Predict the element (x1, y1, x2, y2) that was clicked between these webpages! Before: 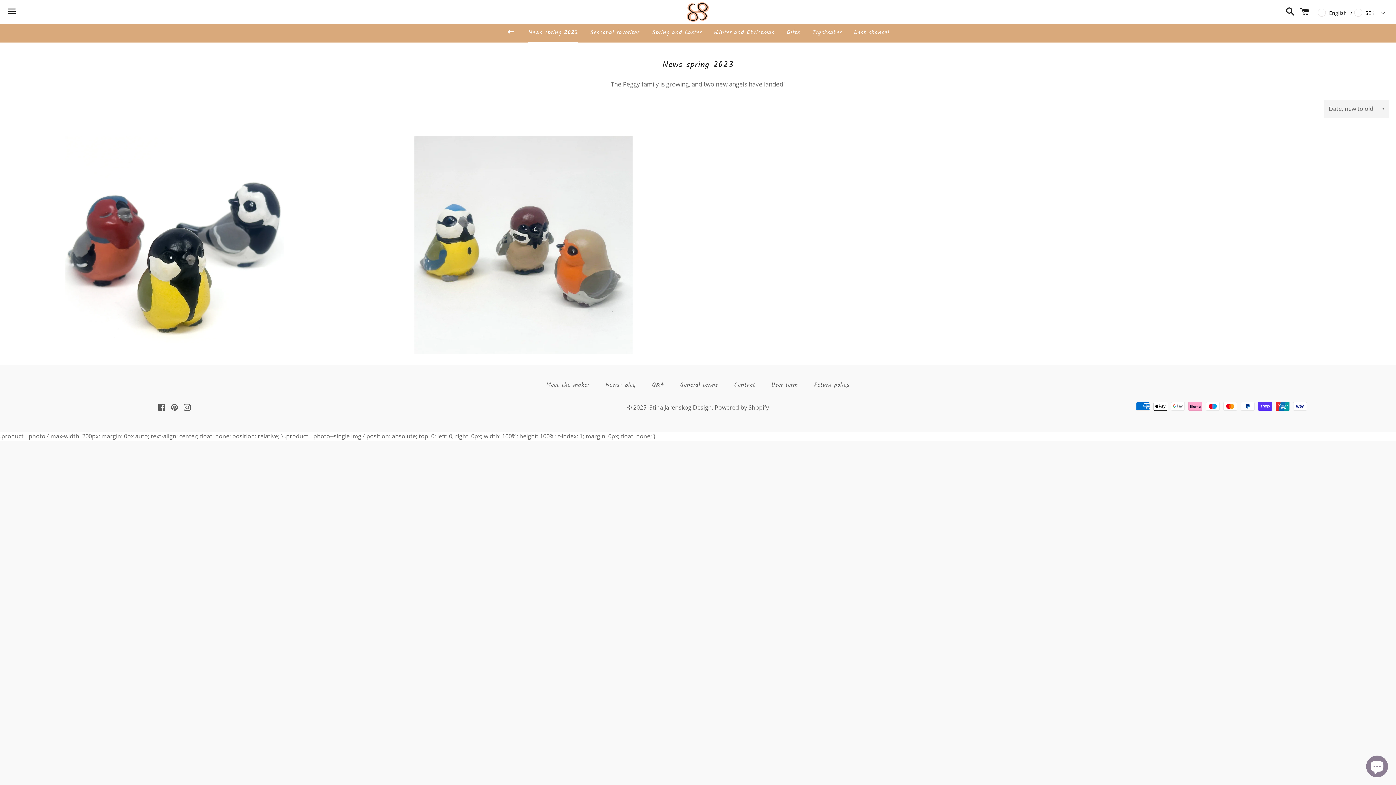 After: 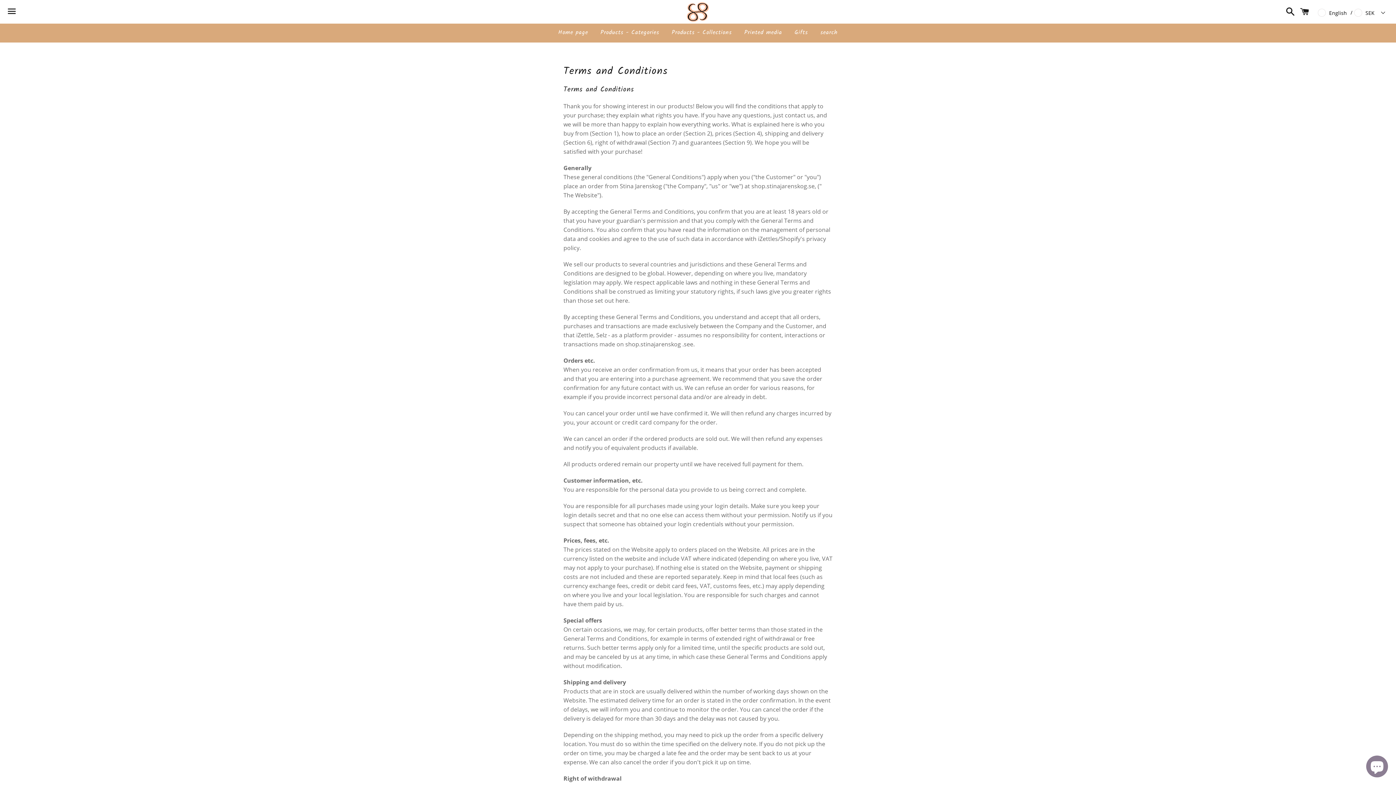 Action: label: General terms bbox: (673, 379, 725, 391)